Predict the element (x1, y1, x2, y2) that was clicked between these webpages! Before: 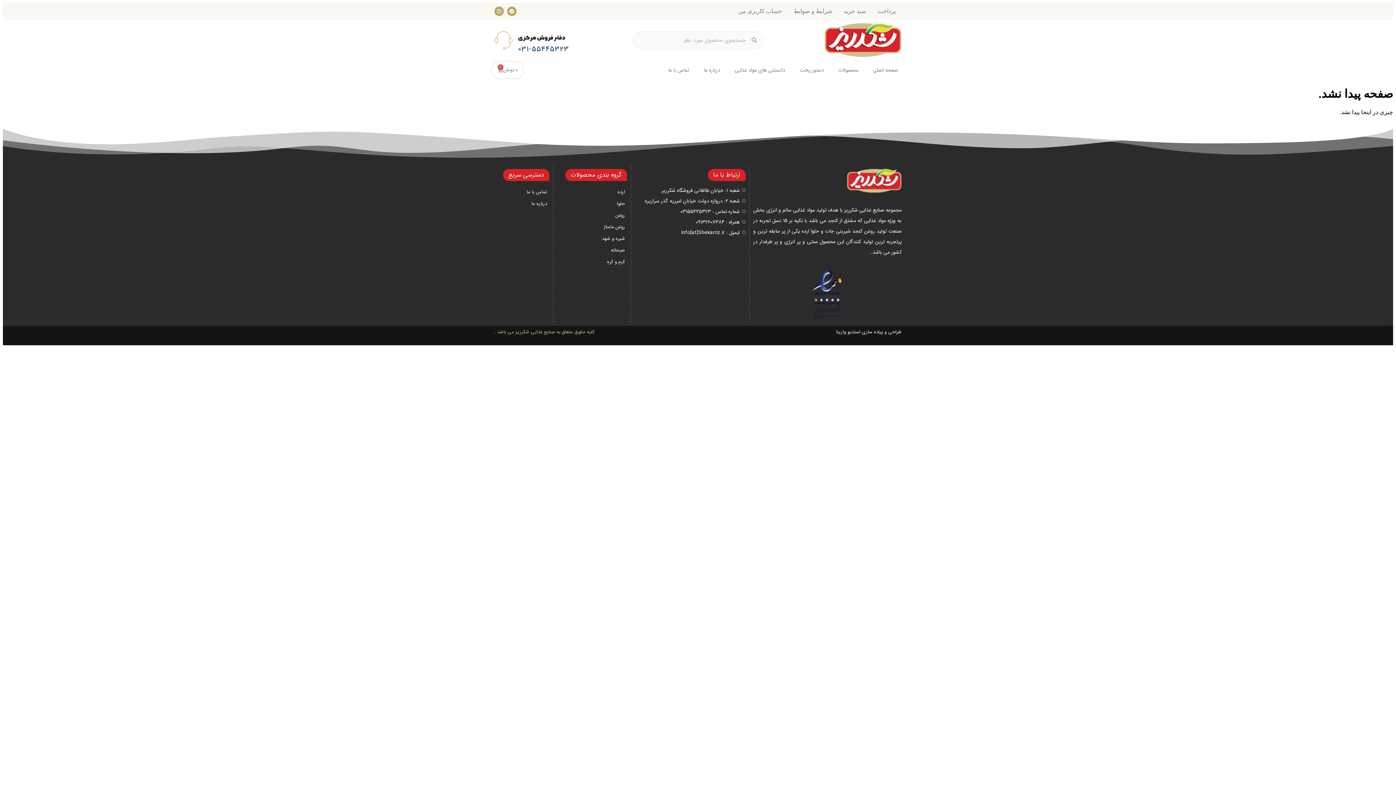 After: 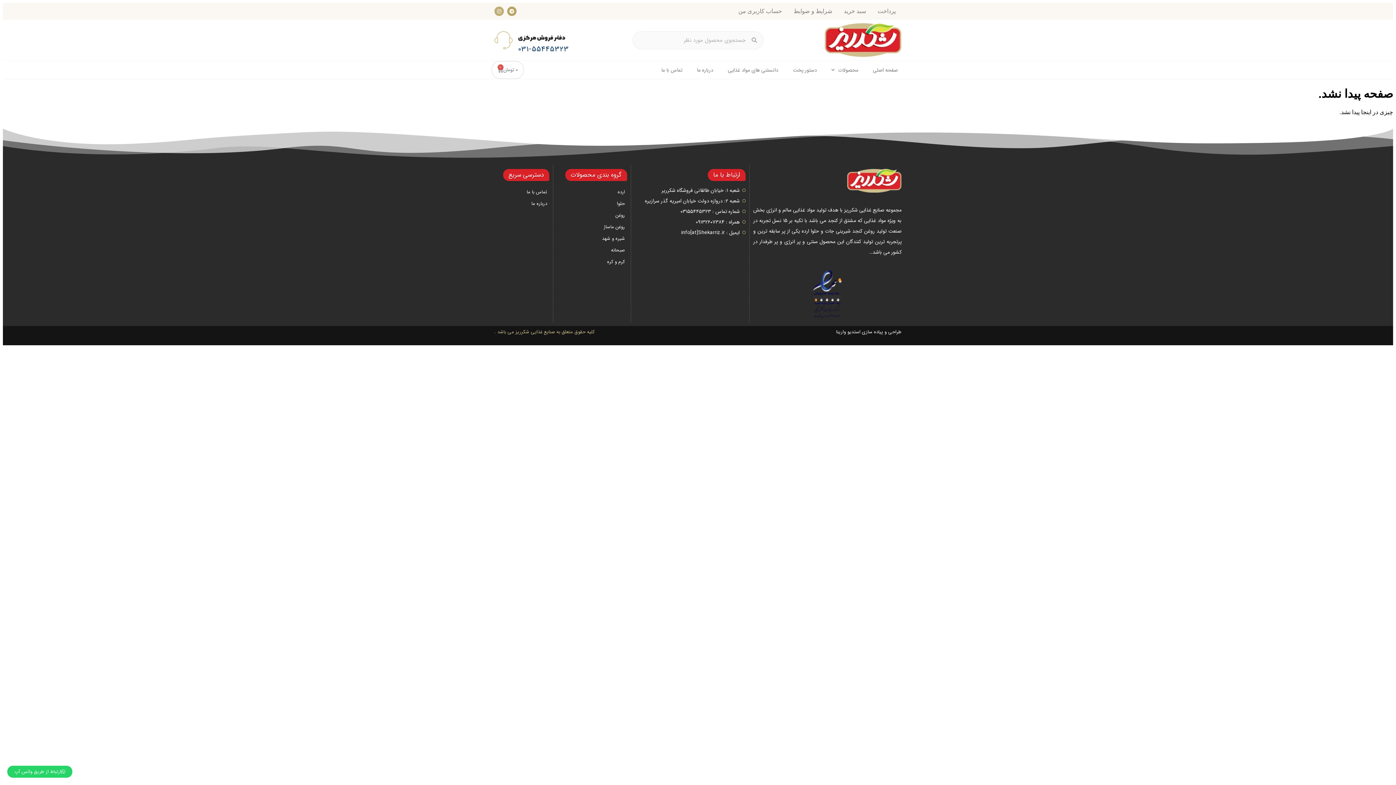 Action: label: Instagram bbox: (494, 6, 504, 16)